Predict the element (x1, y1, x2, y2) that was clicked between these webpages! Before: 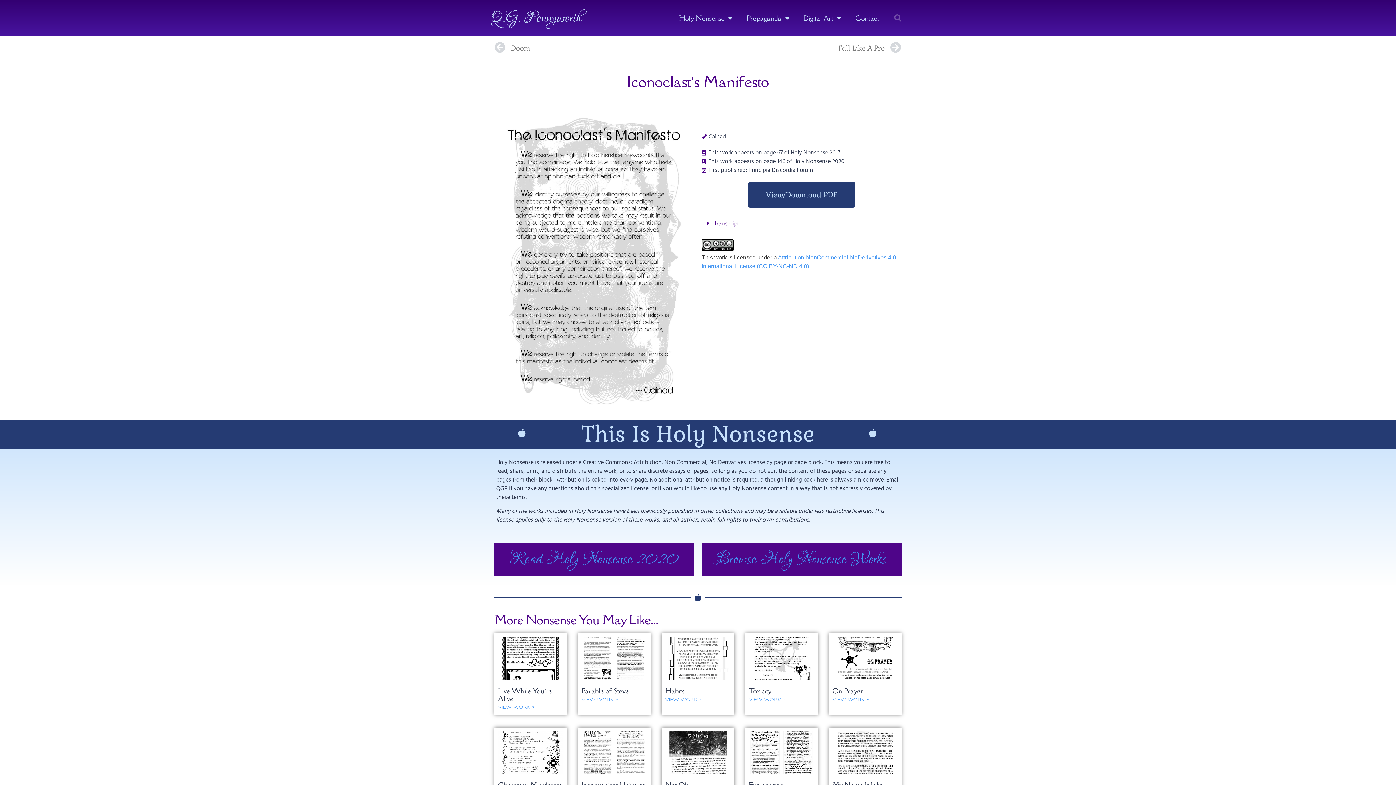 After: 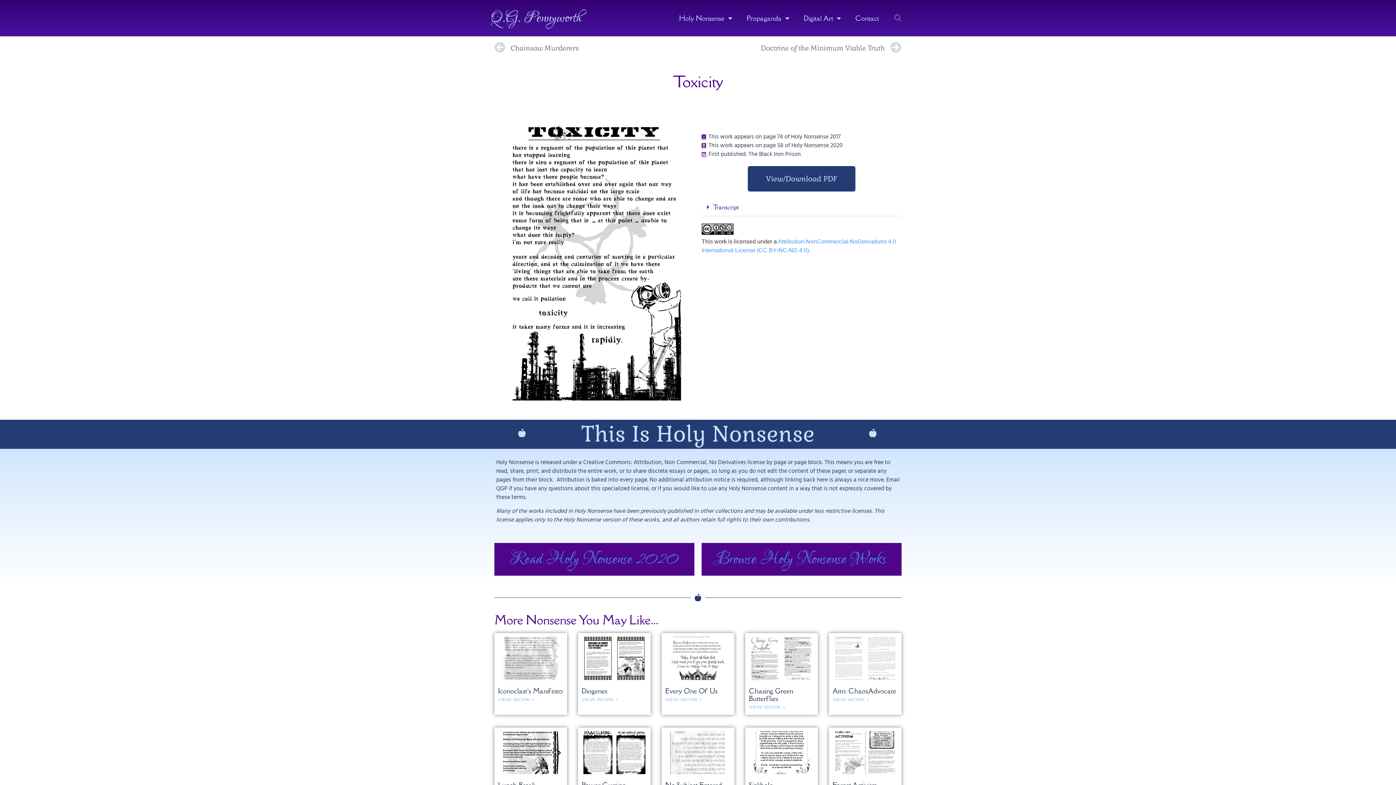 Action: bbox: (749, 686, 771, 695) label: Toxicity